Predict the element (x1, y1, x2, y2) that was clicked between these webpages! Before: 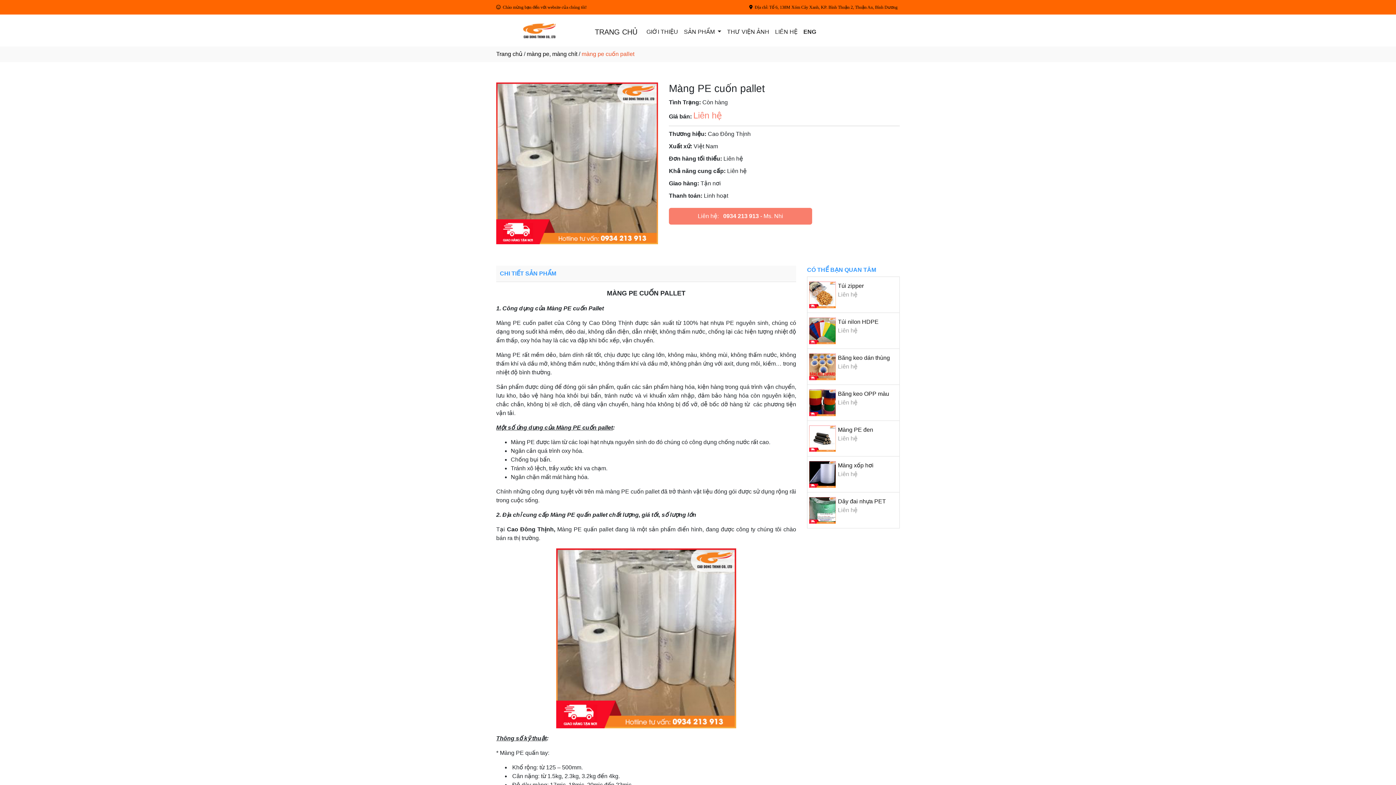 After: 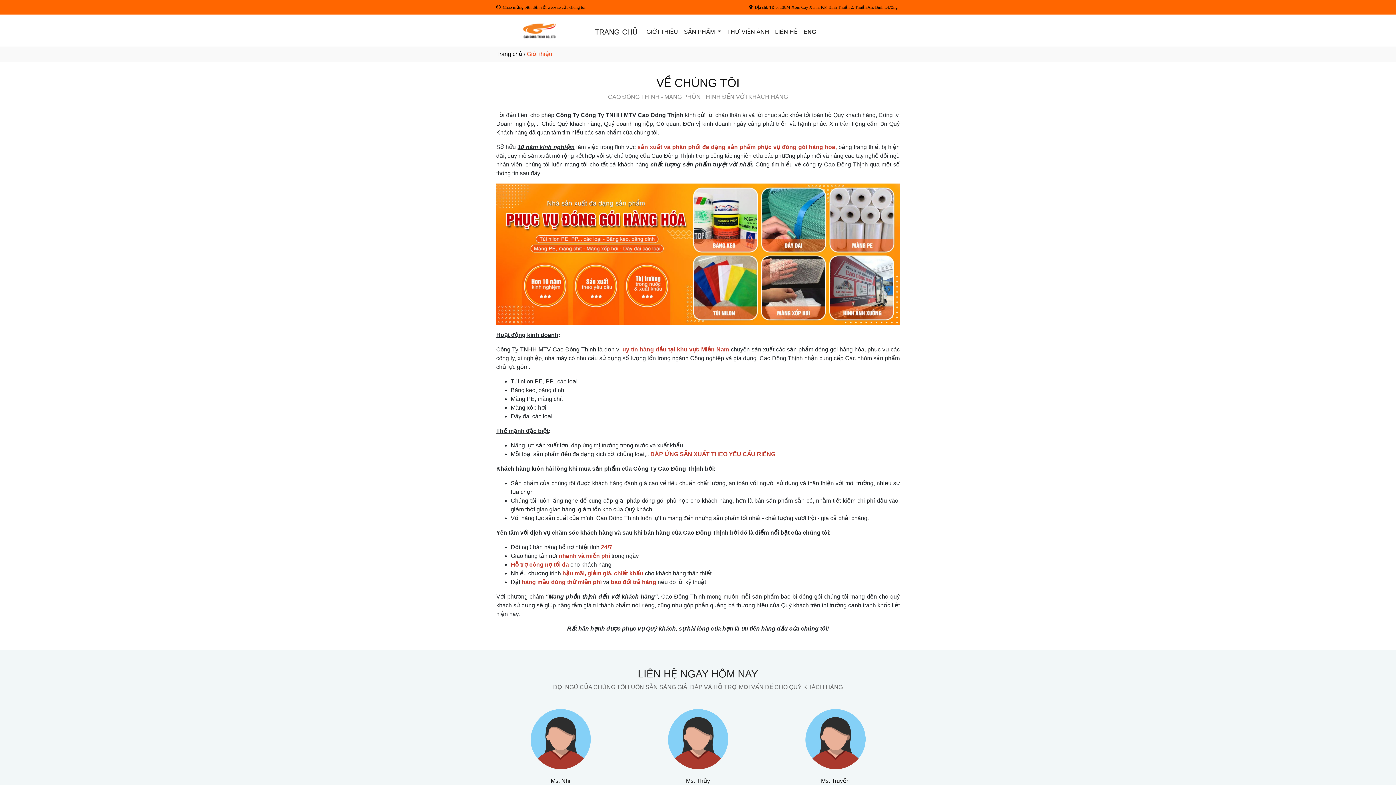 Action: label: GIỚI THIỆU bbox: (643, 24, 681, 39)